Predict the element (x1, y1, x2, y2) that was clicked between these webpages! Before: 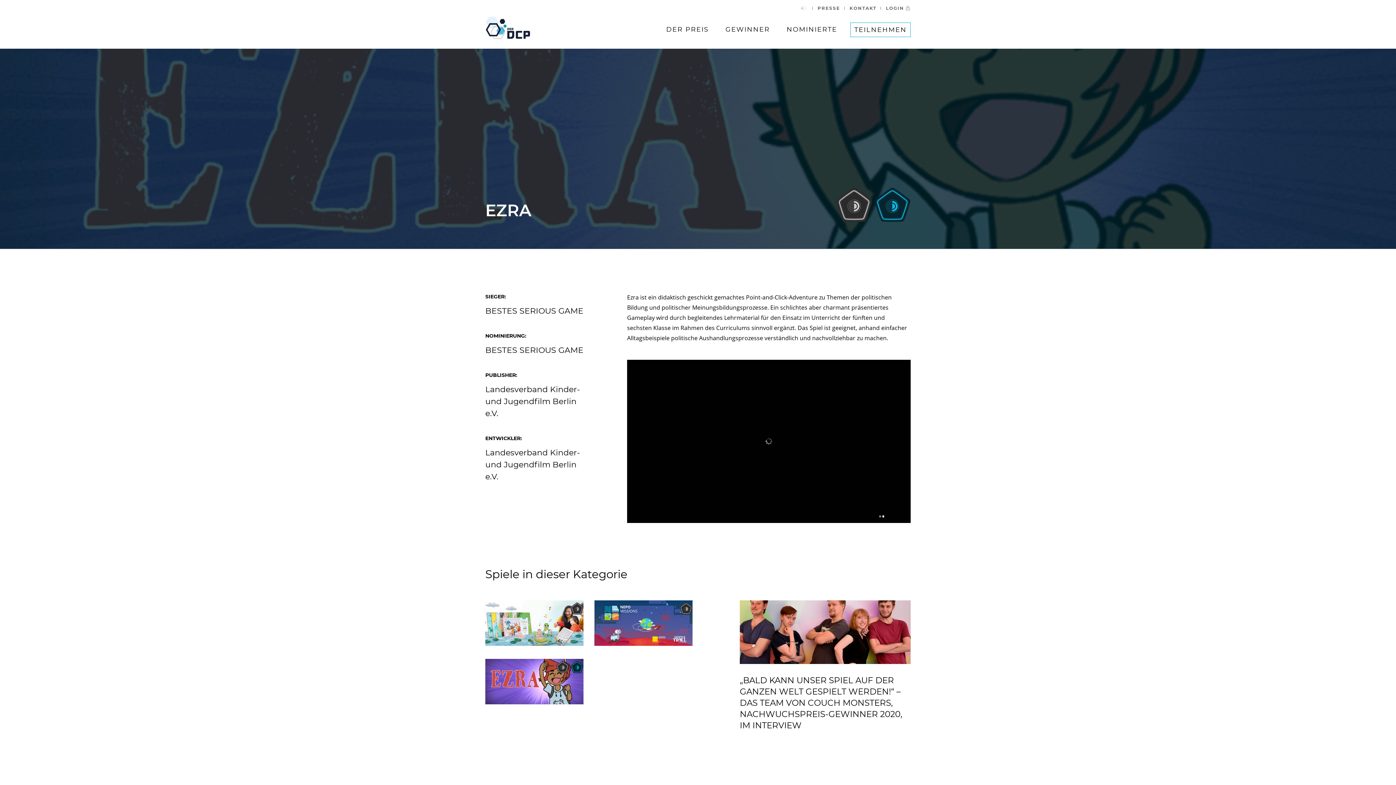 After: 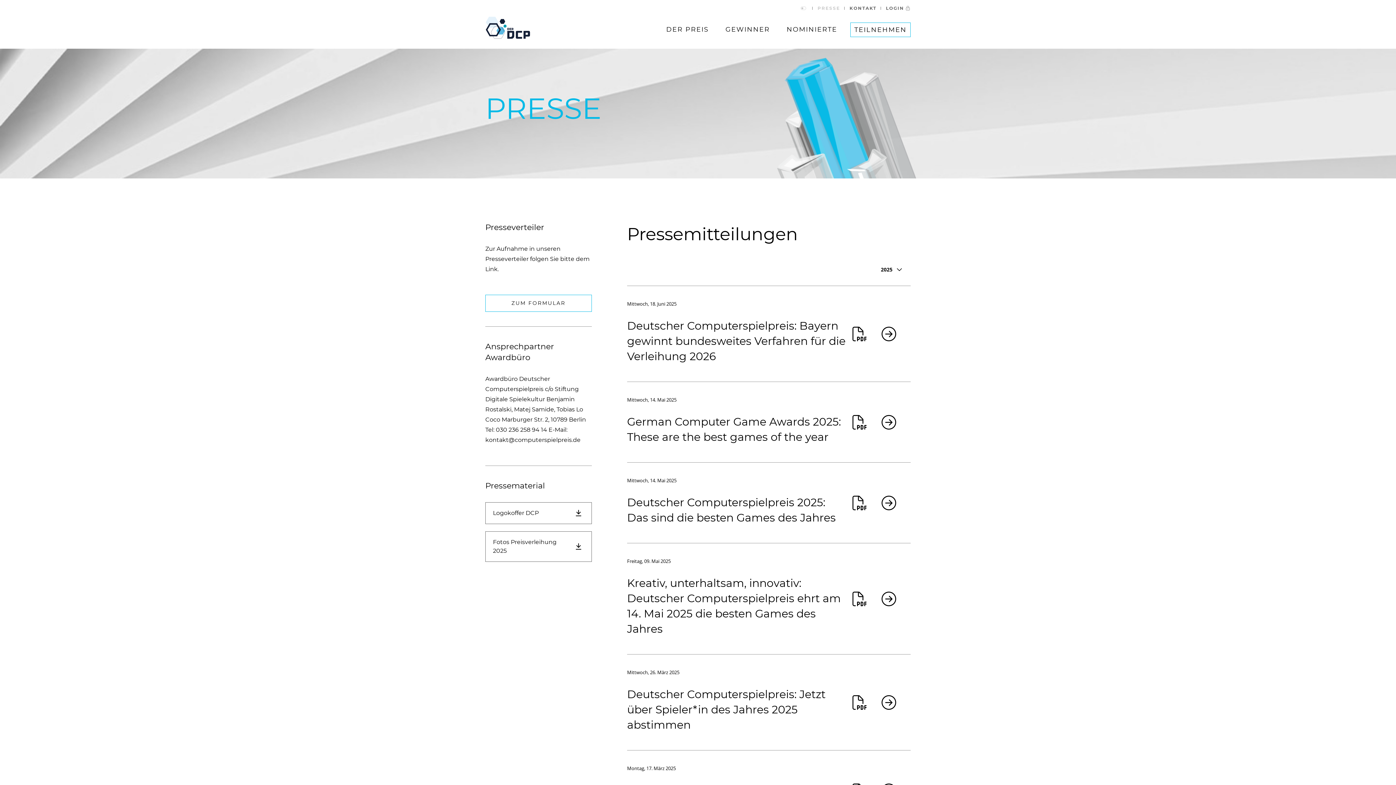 Action: label: PRESSE bbox: (817, 6, 840, 10)